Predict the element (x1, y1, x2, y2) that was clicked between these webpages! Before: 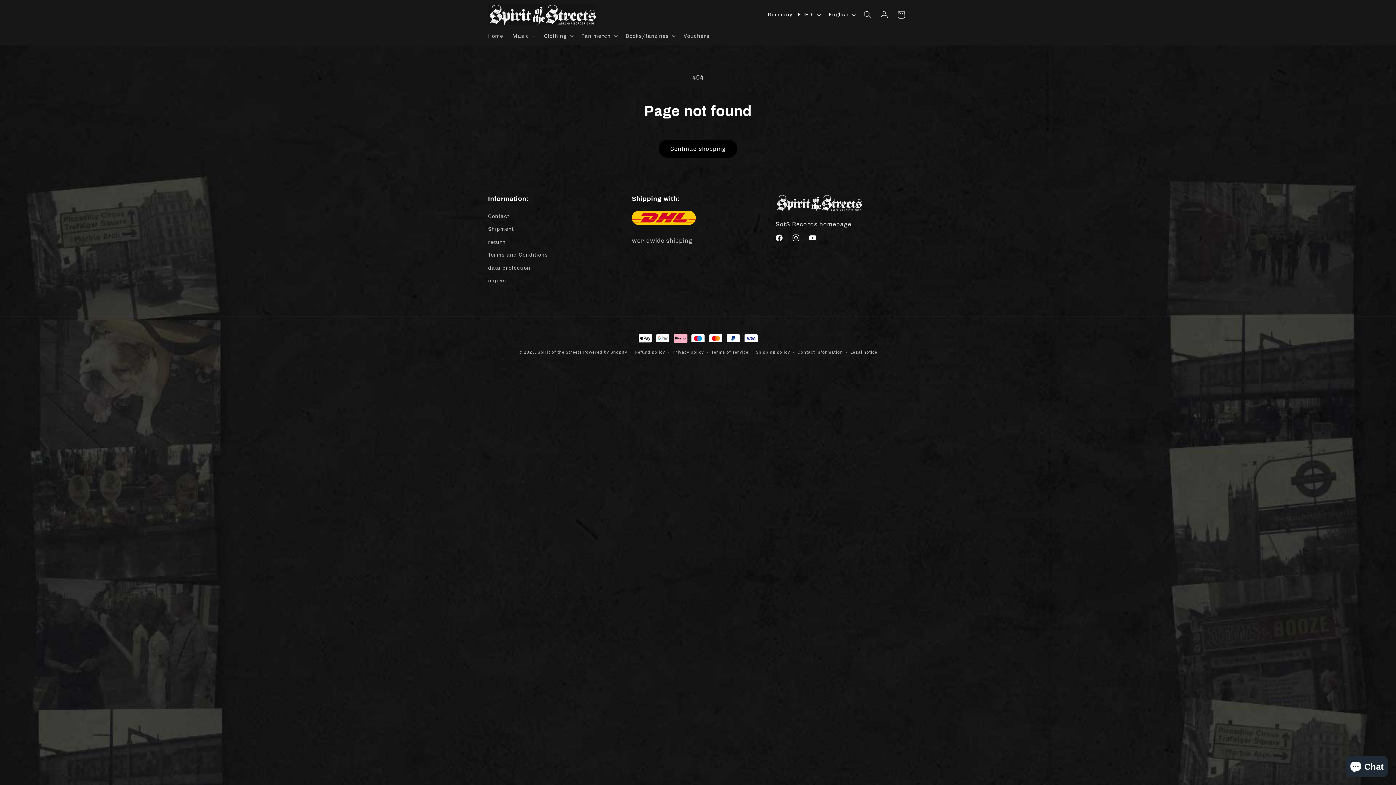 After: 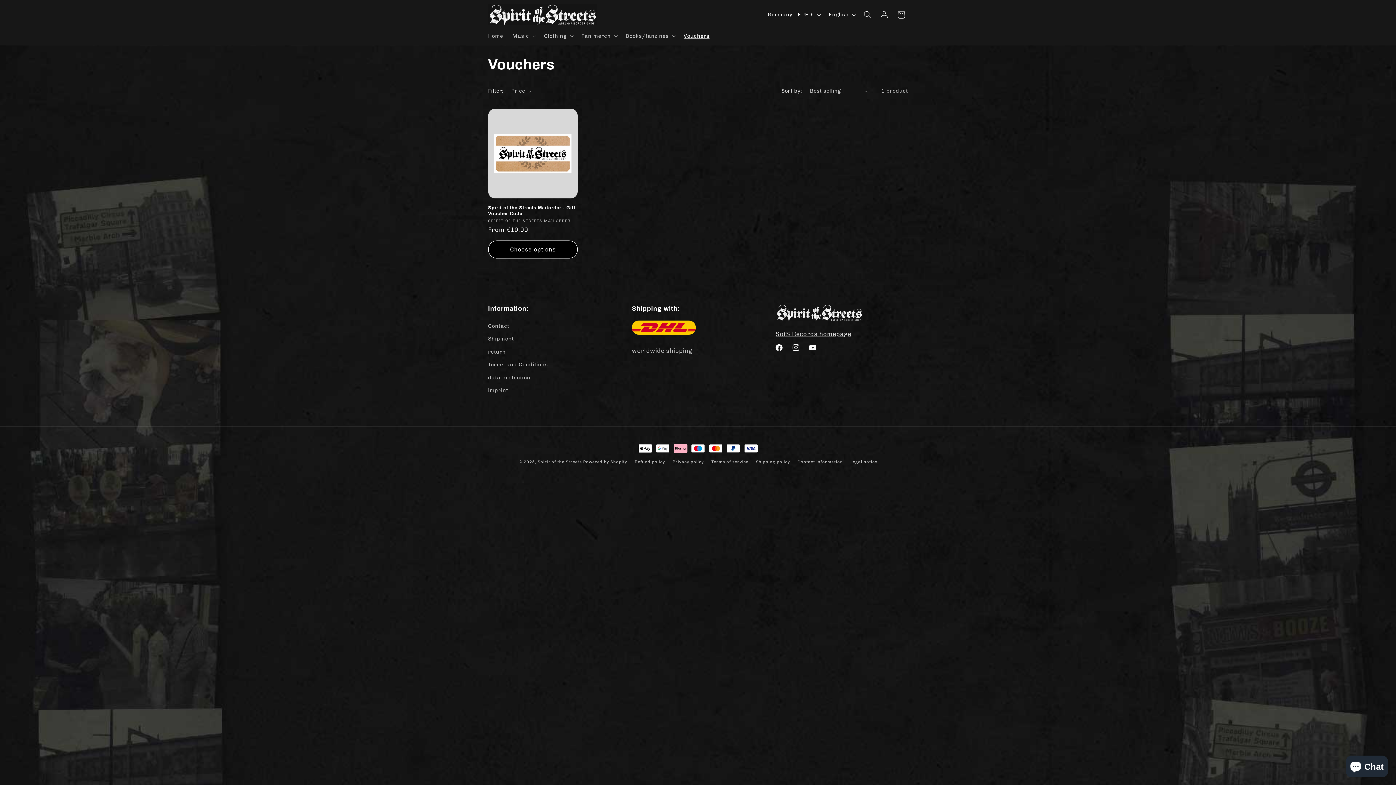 Action: label: Vouchers bbox: (679, 28, 714, 43)